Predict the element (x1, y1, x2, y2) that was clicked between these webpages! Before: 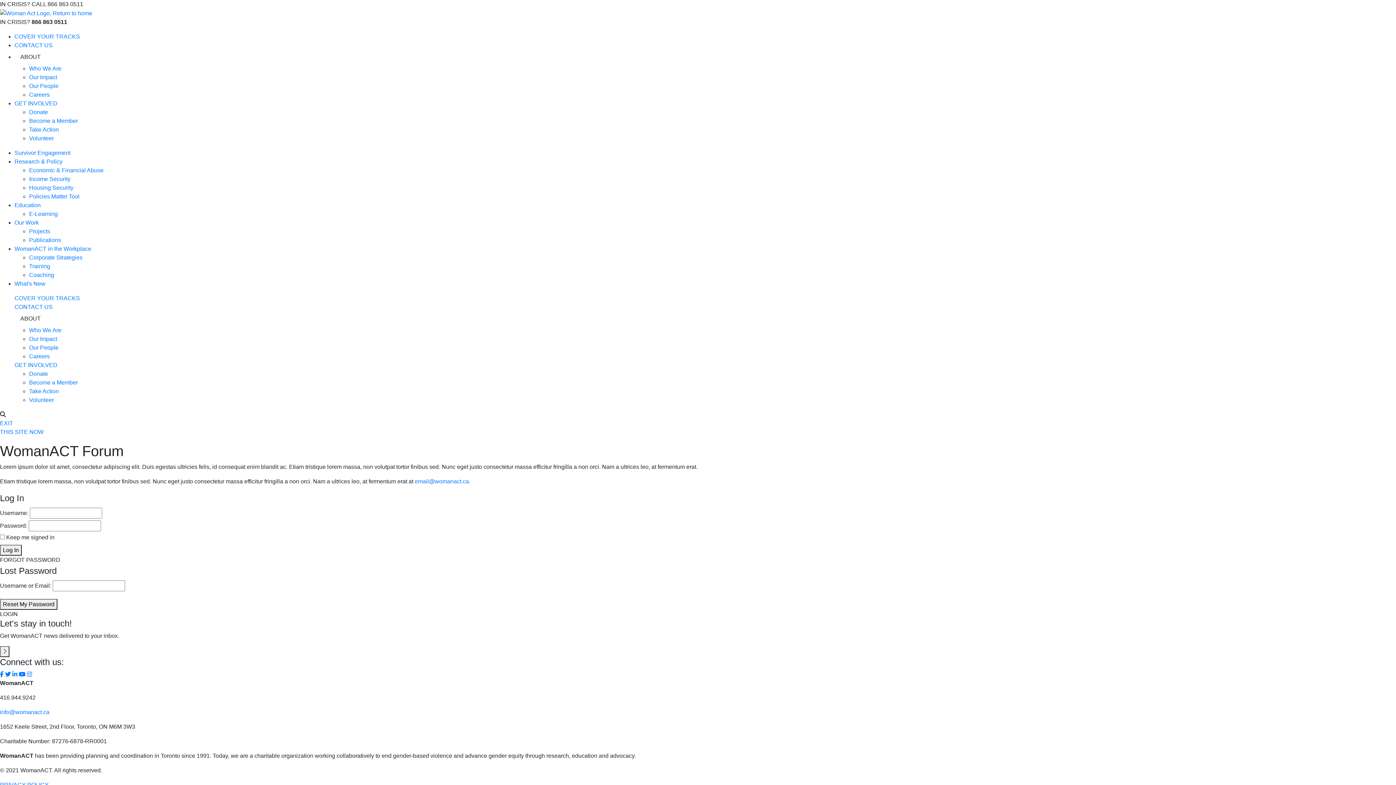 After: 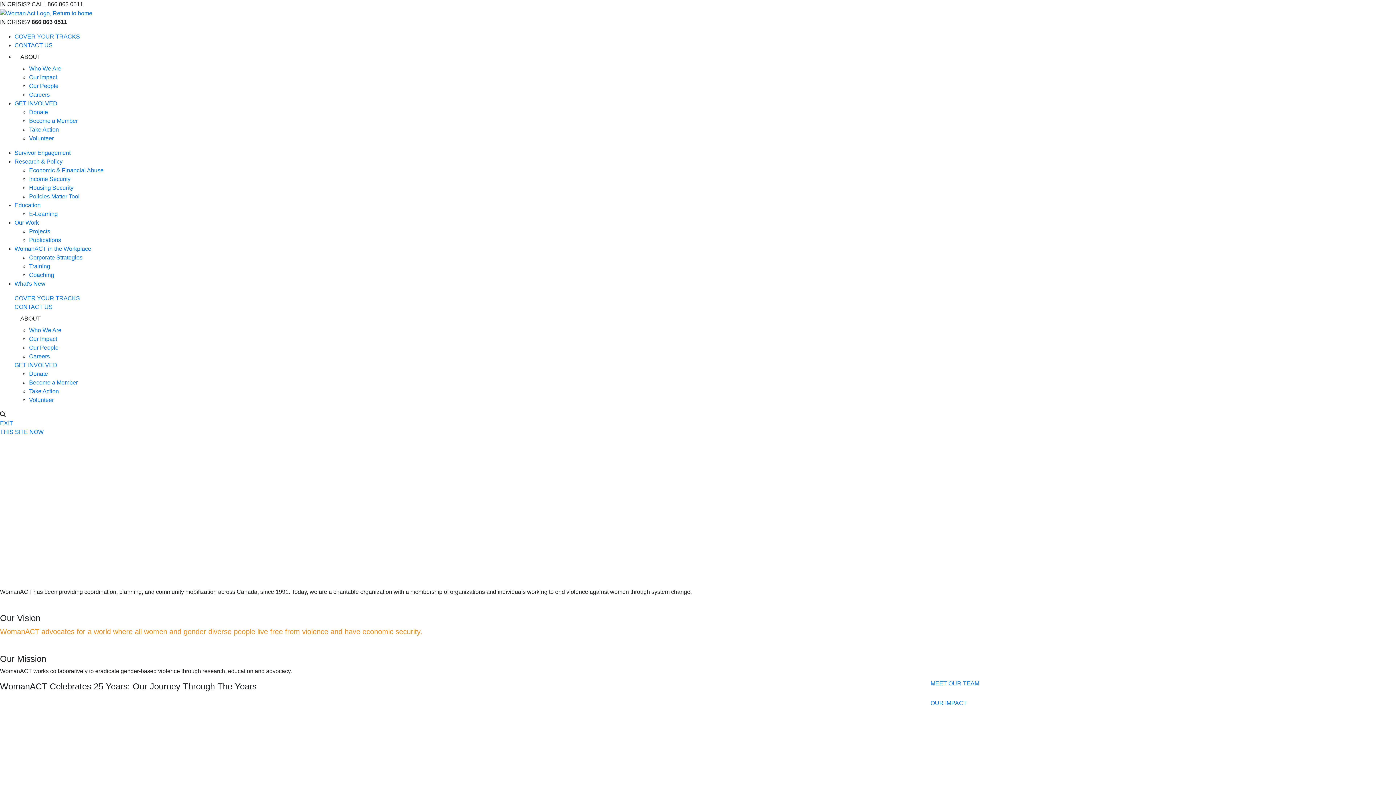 Action: bbox: (29, 65, 61, 71) label: Who We Are